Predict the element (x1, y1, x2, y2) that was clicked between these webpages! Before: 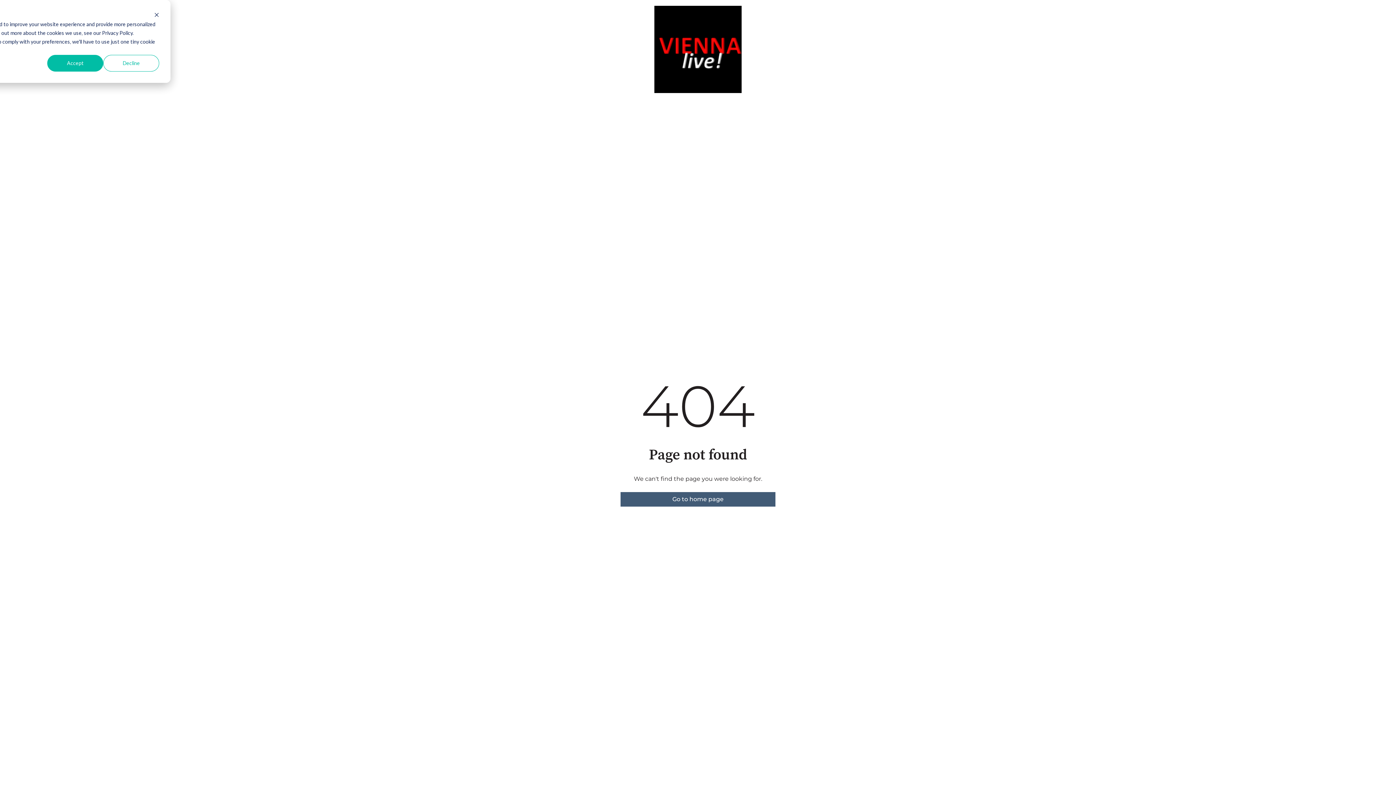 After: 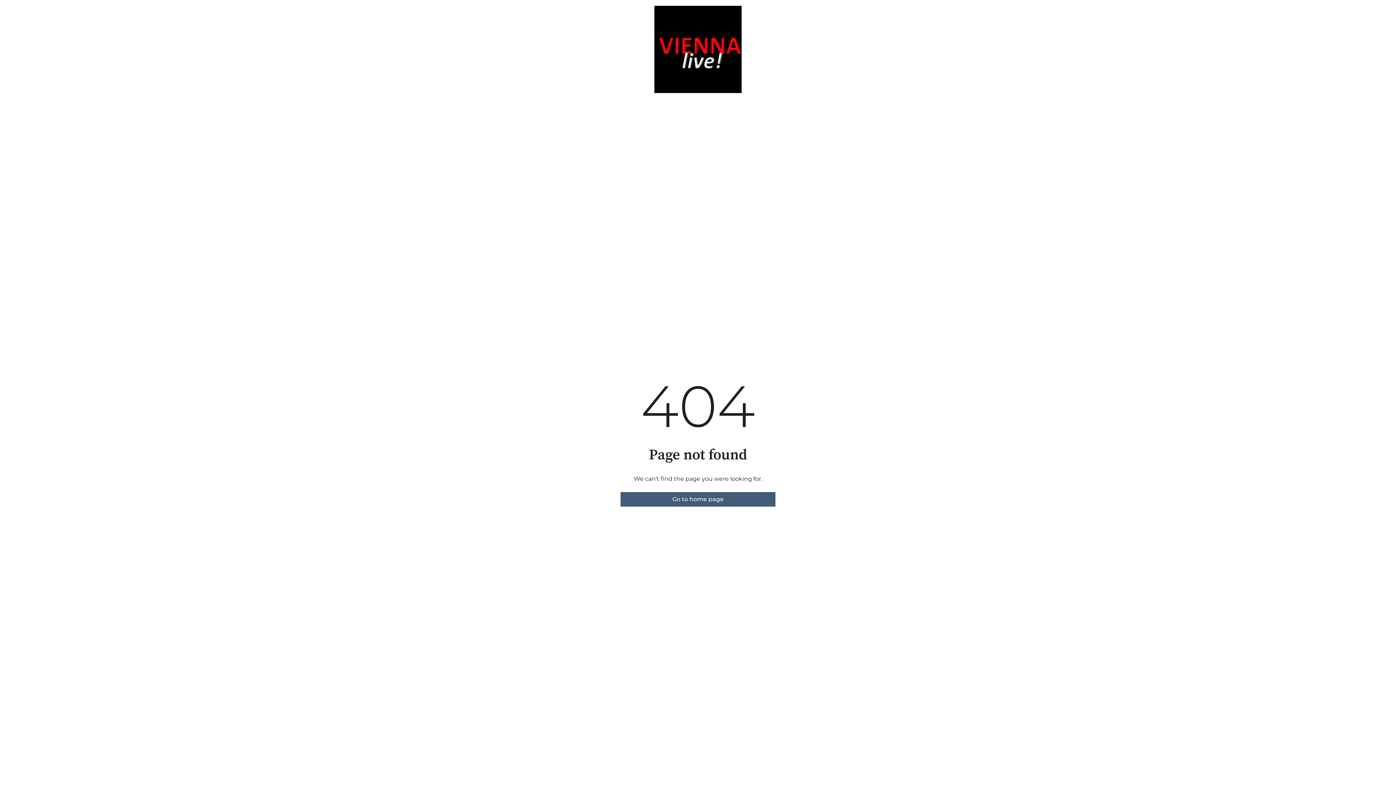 Action: label: Dismiss cookie banner bbox: (154, 11, 159, 19)